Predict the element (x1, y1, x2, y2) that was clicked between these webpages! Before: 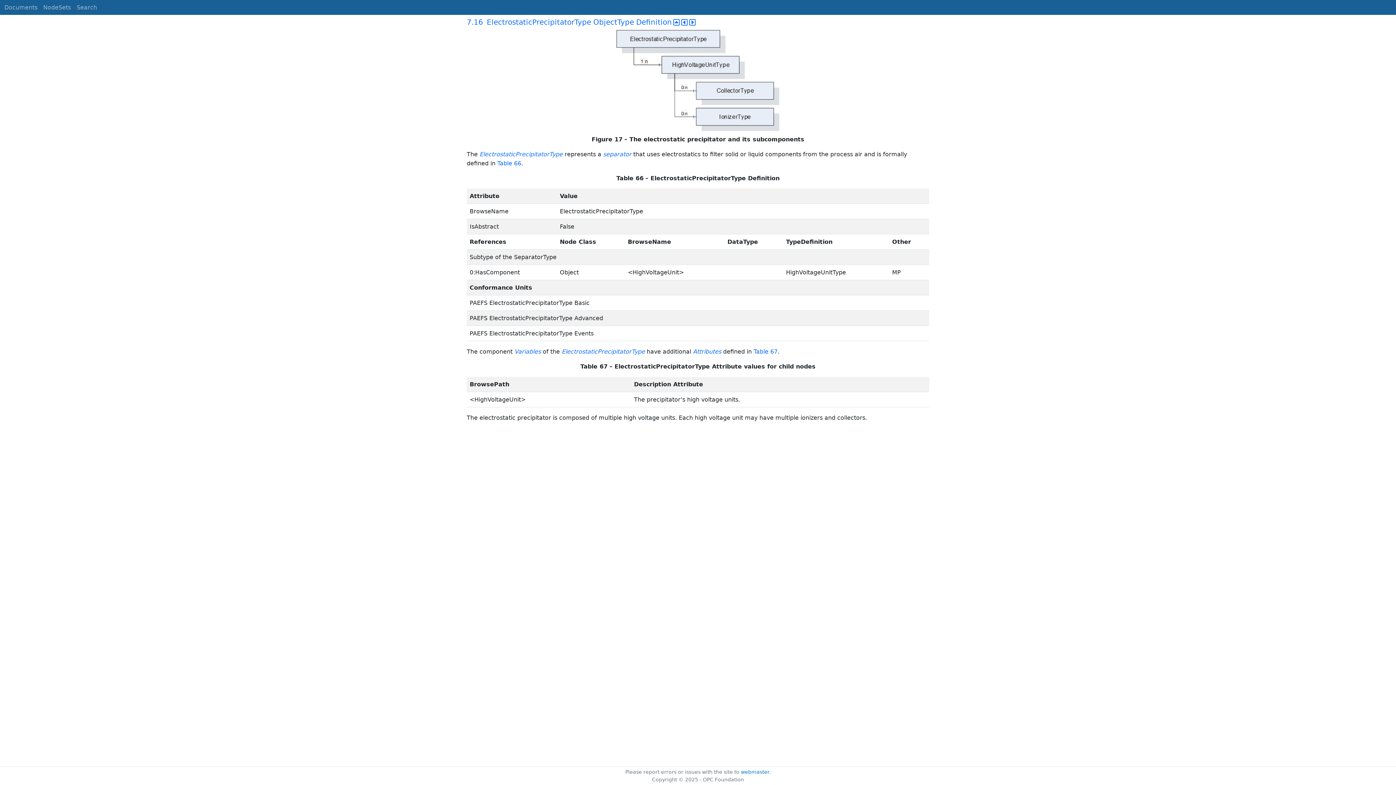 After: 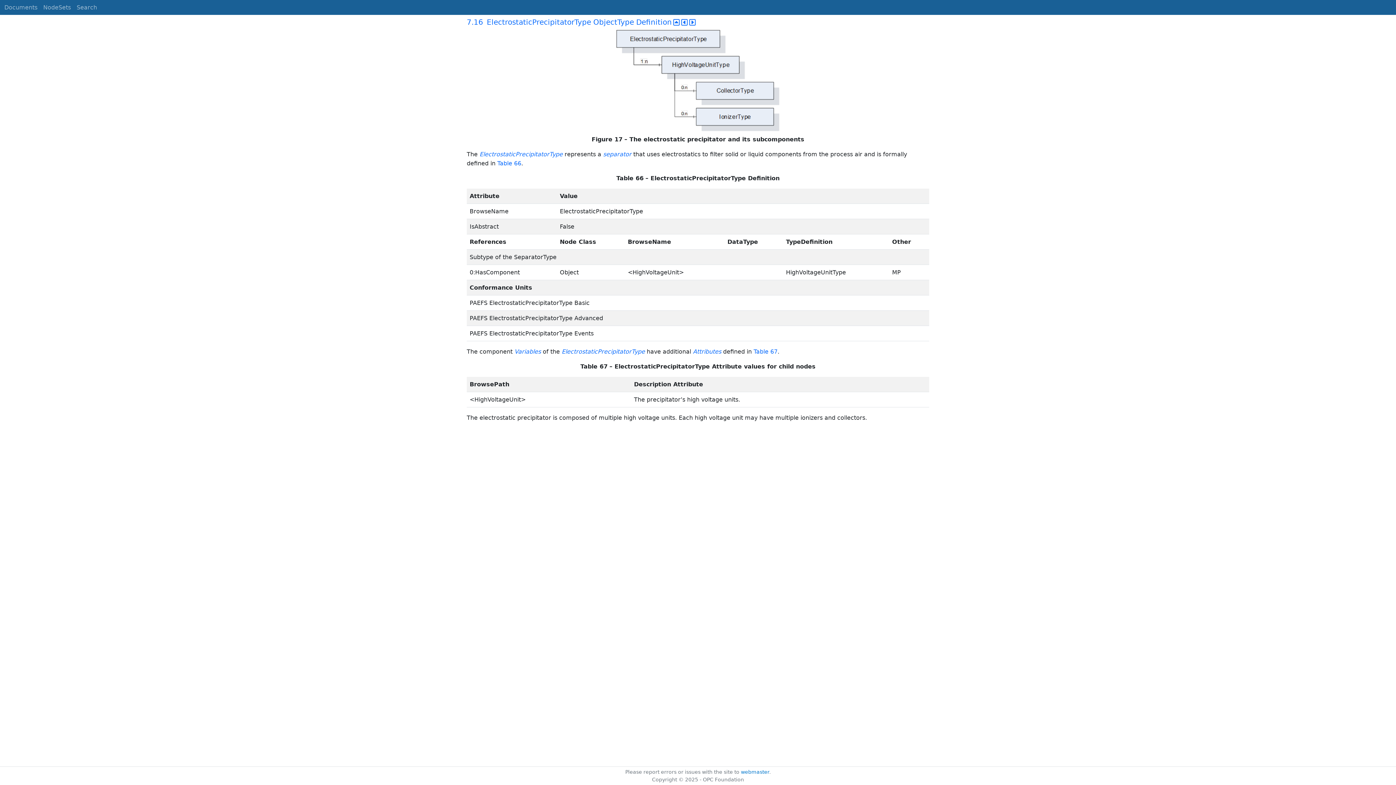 Action: bbox: (599, 363, 815, 370) label: 67 – ElectrostaticPrecipitatorType Attribute values for child nodes